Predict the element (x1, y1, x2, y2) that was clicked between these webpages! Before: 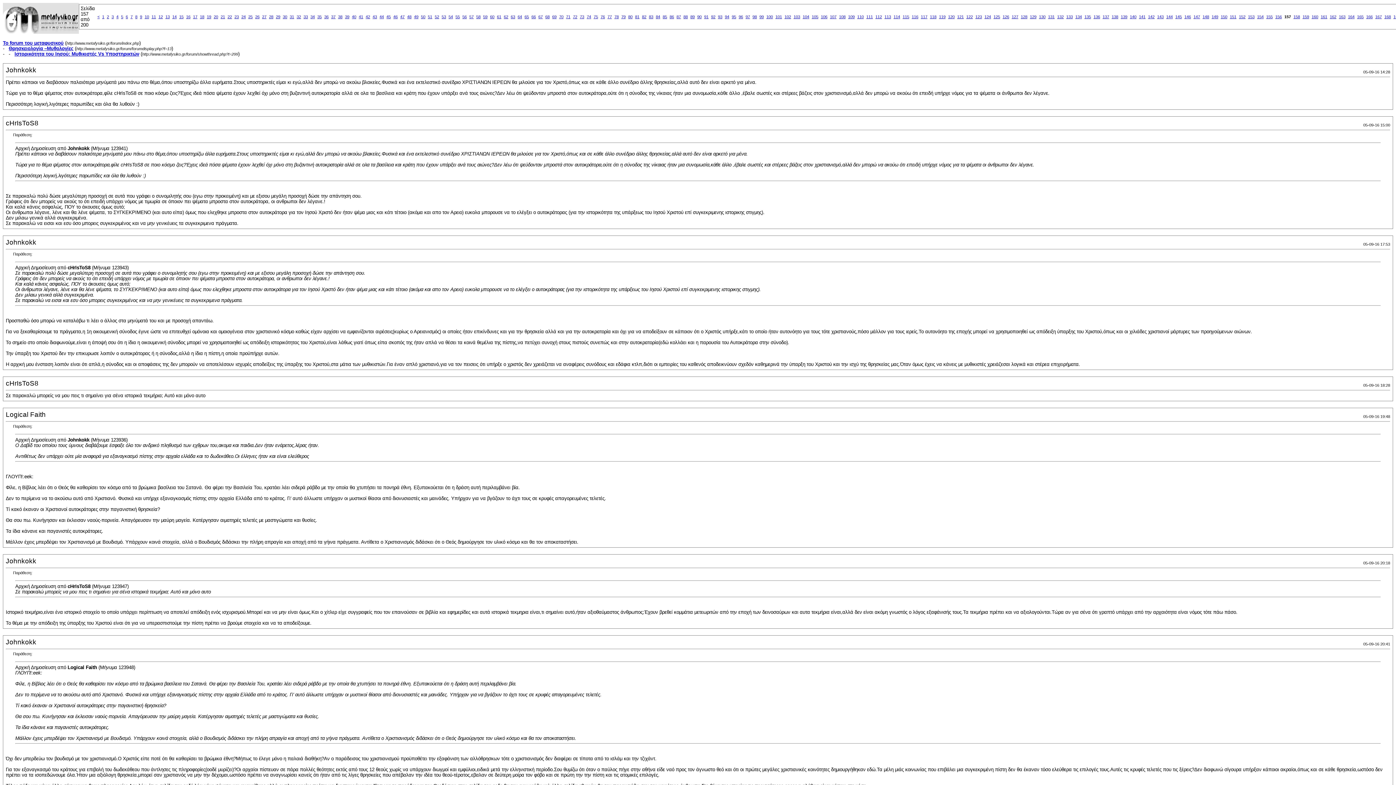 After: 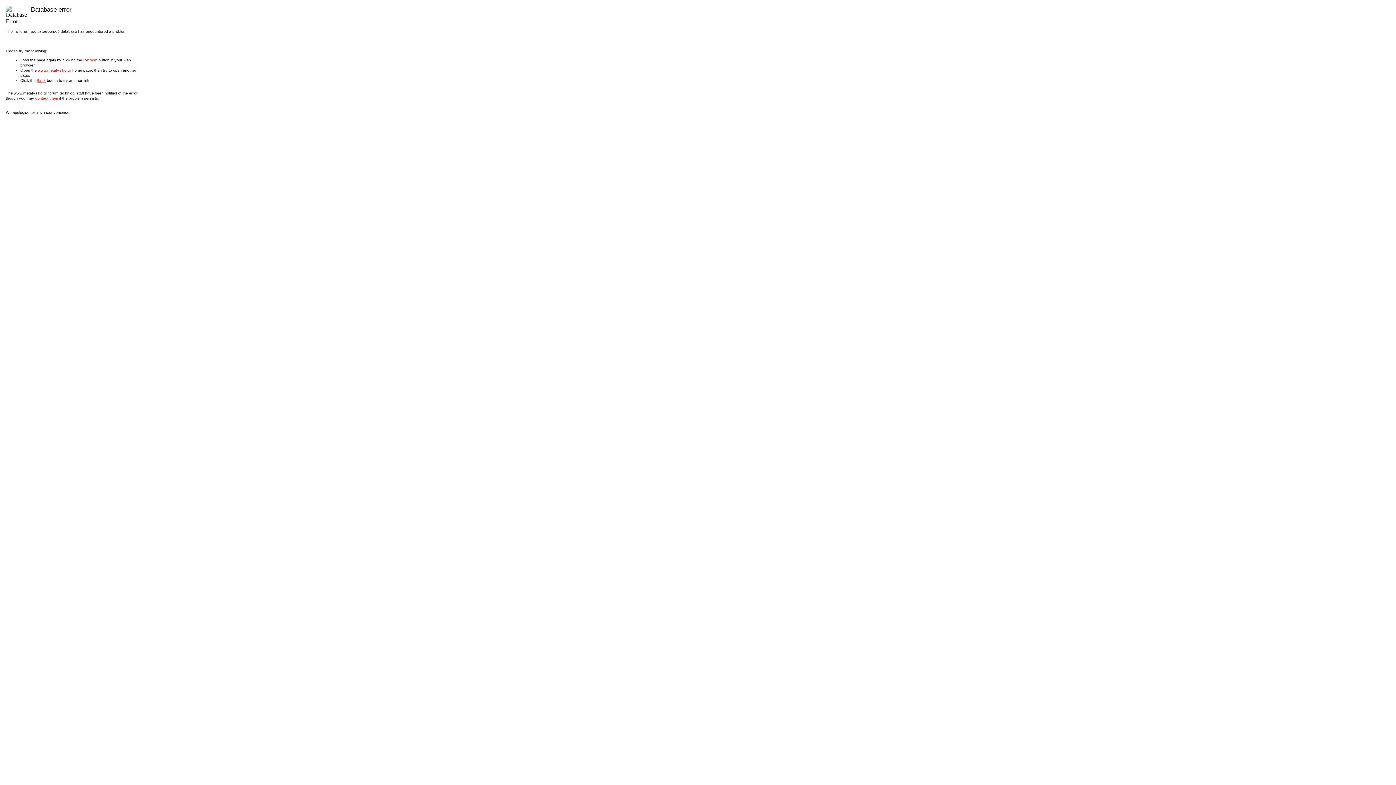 Action: label: 11 bbox: (151, 14, 156, 18)